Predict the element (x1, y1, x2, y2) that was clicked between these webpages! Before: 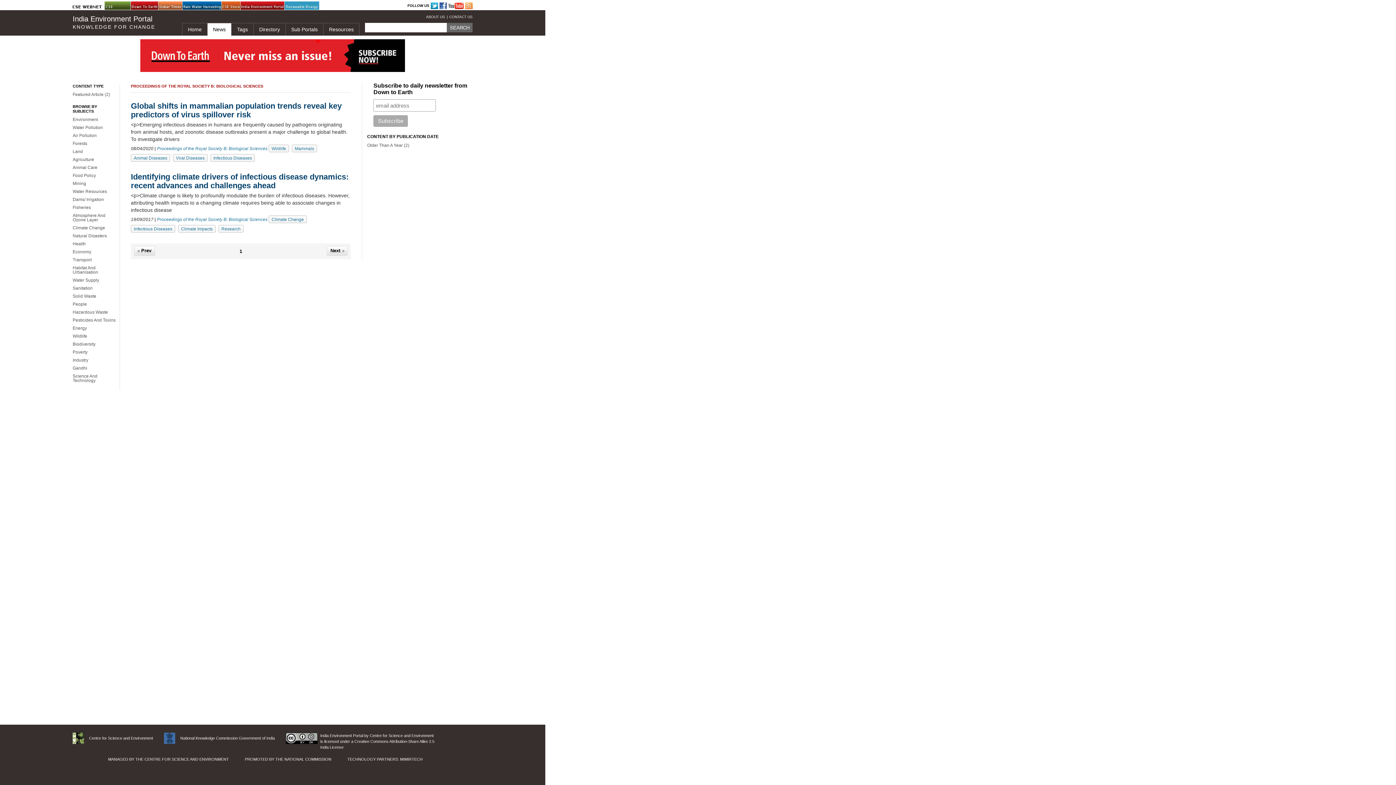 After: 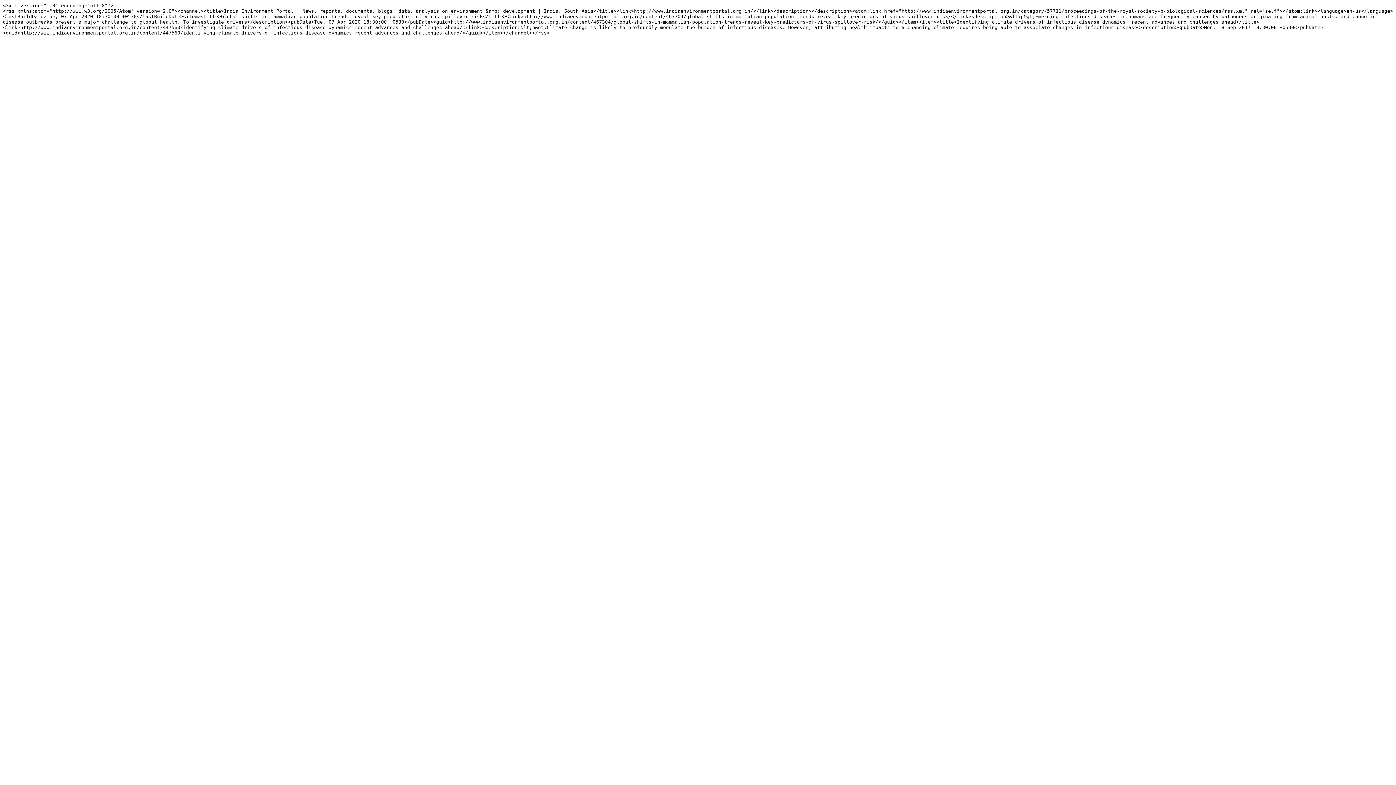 Action: bbox: (465, 2, 472, 8)